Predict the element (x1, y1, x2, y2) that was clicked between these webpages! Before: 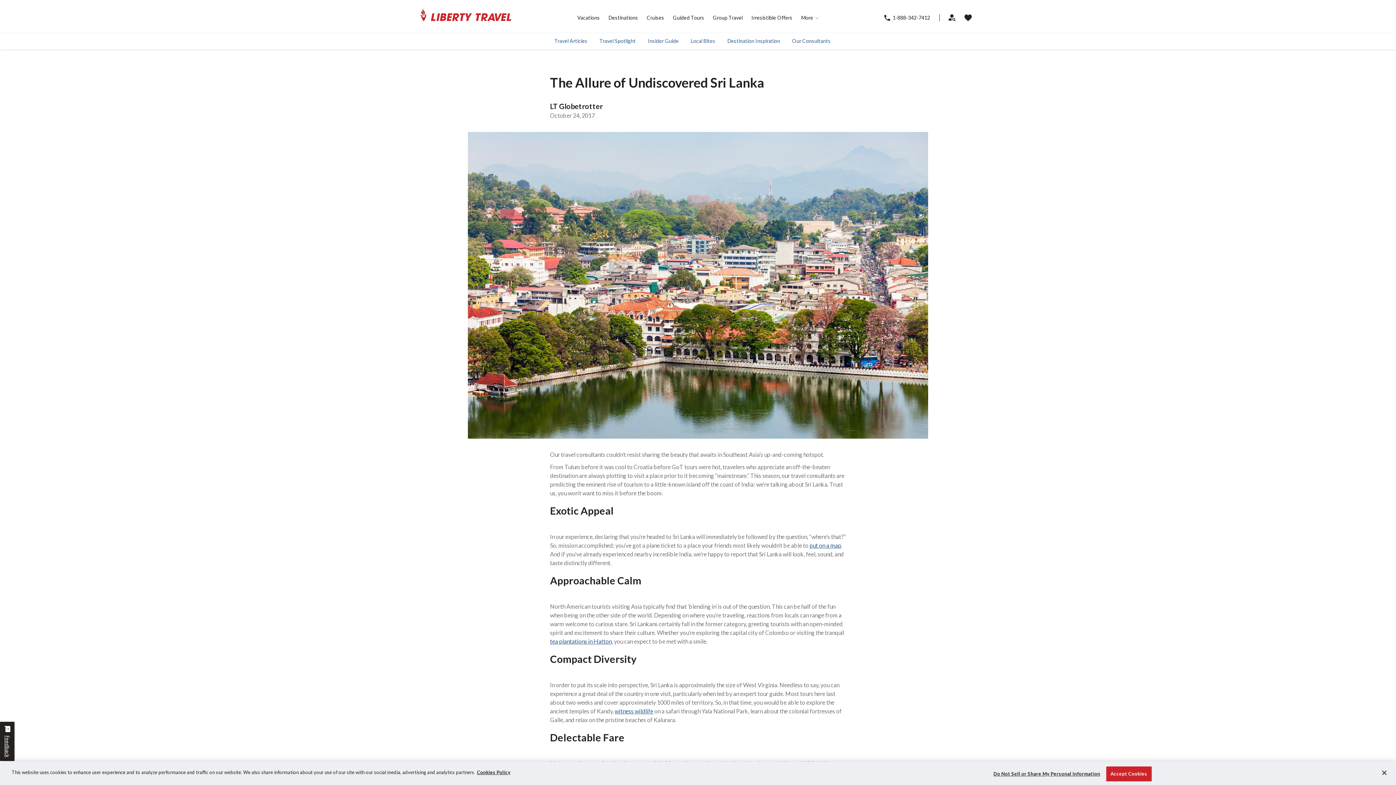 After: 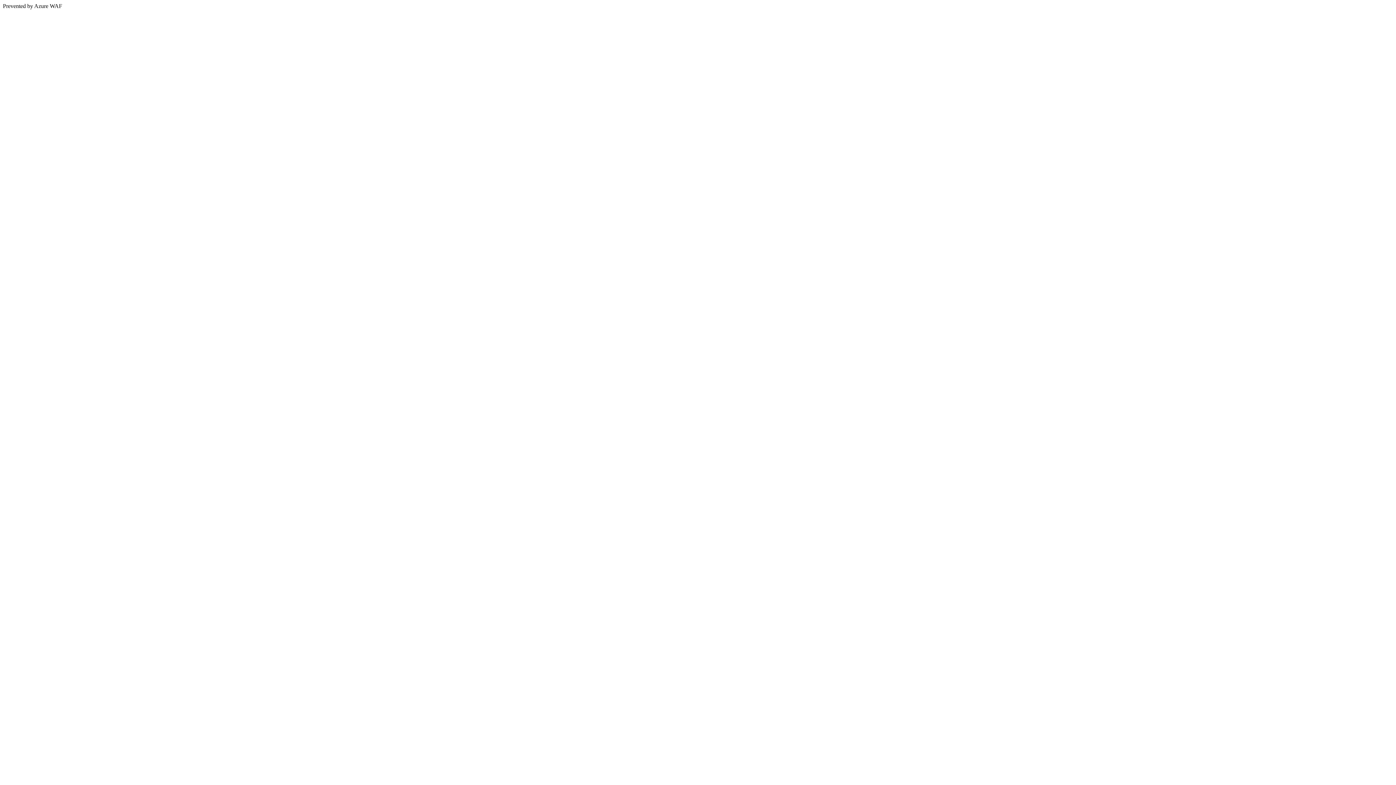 Action: label: Travel Spotlight bbox: (599, 33, 636, 49)